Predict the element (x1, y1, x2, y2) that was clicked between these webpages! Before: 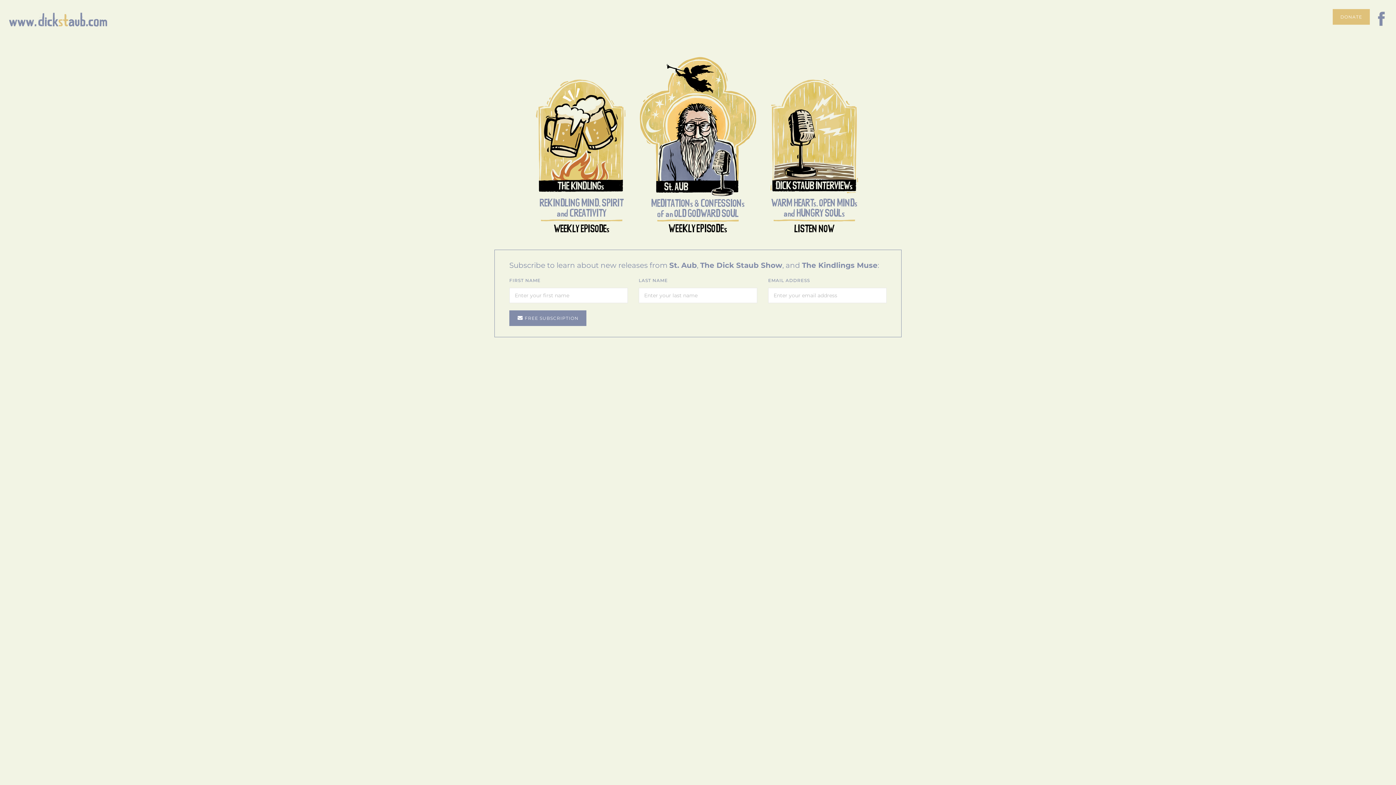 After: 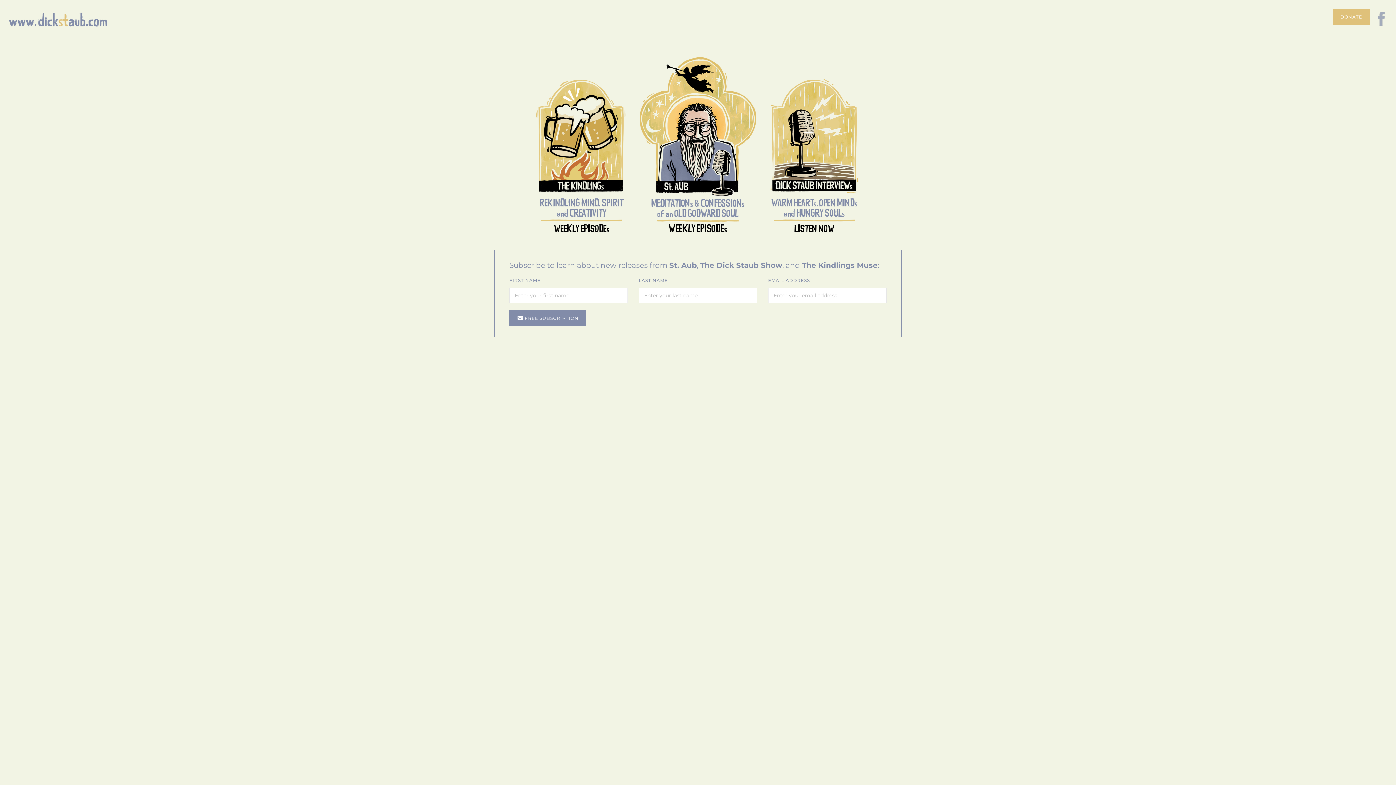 Action: bbox: (1373, 8, 1389, 29)